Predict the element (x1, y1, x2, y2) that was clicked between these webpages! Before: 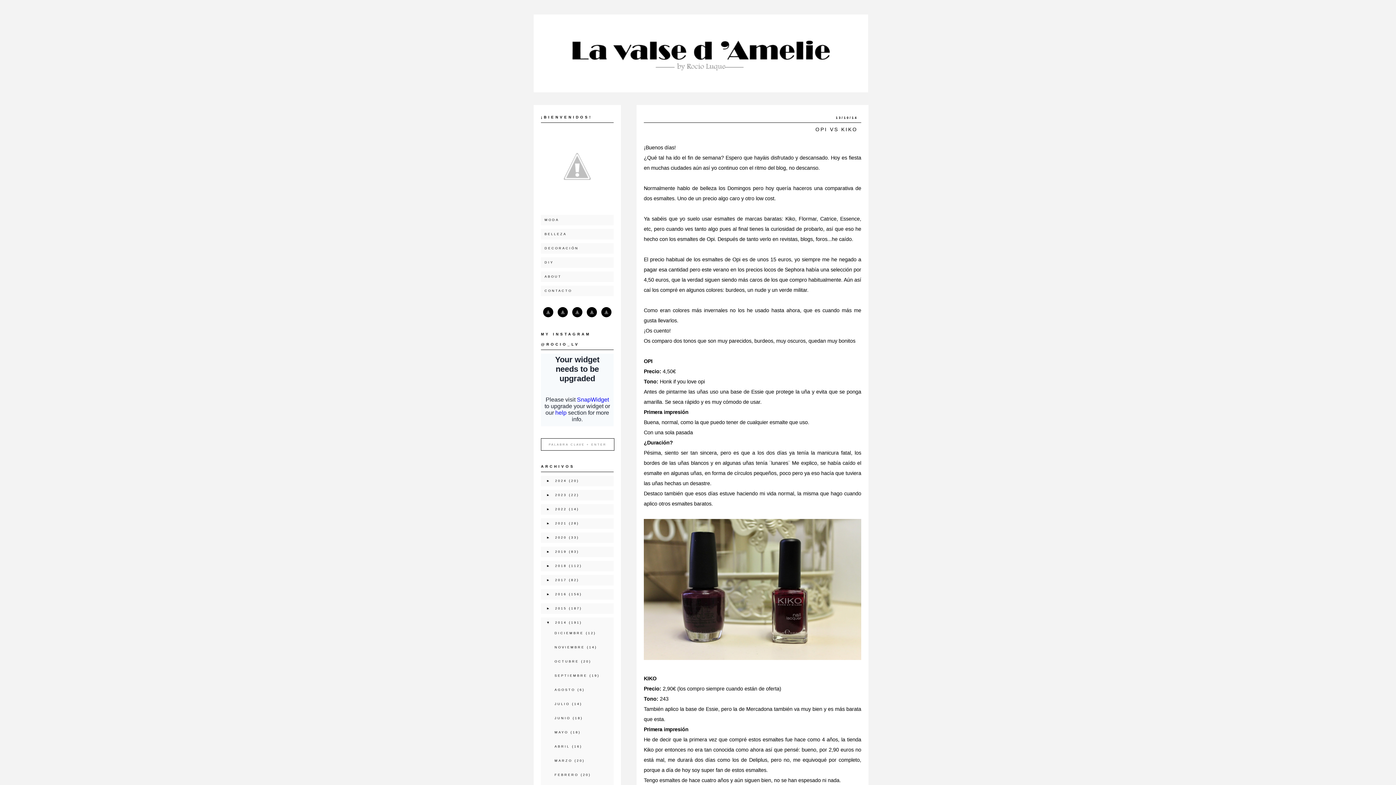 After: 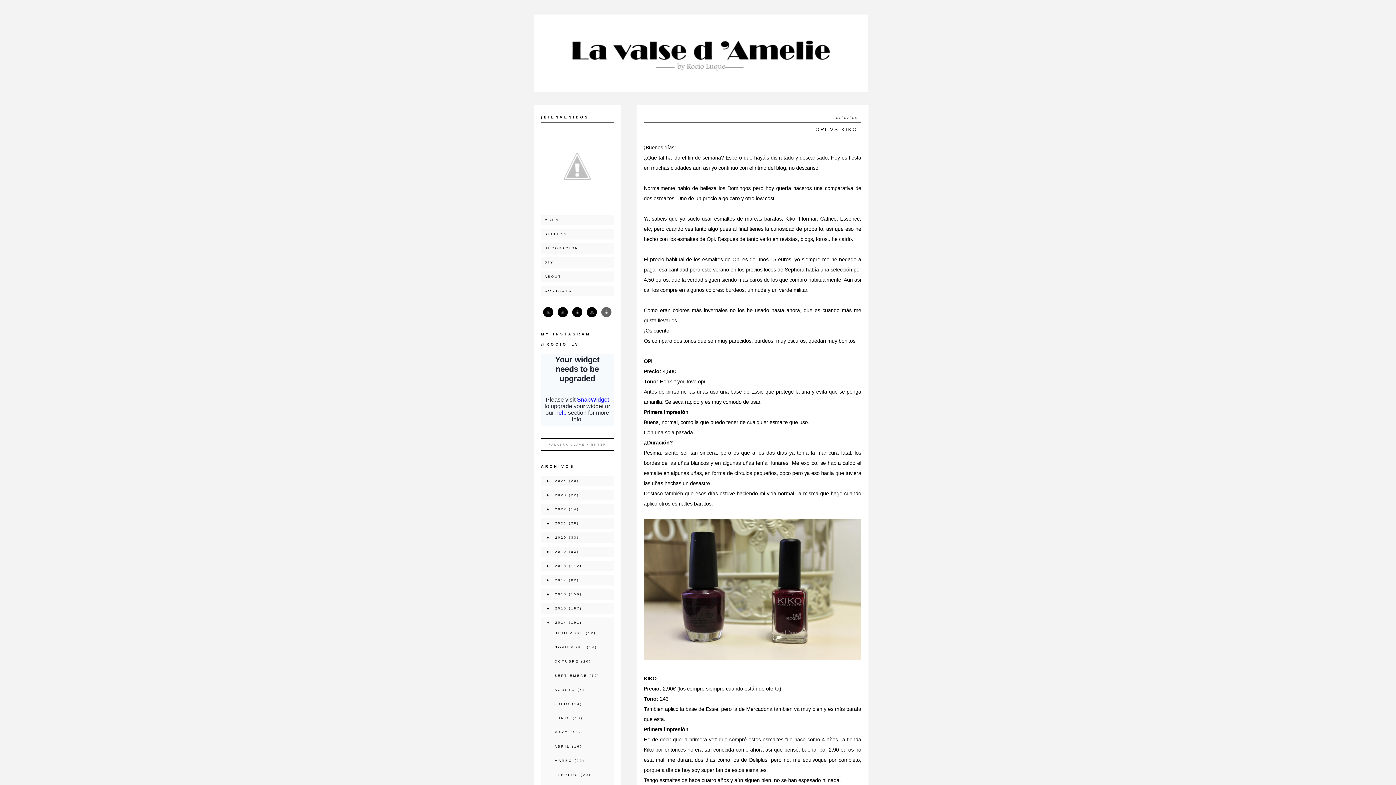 Action: bbox: (600, 314, 612, 318)